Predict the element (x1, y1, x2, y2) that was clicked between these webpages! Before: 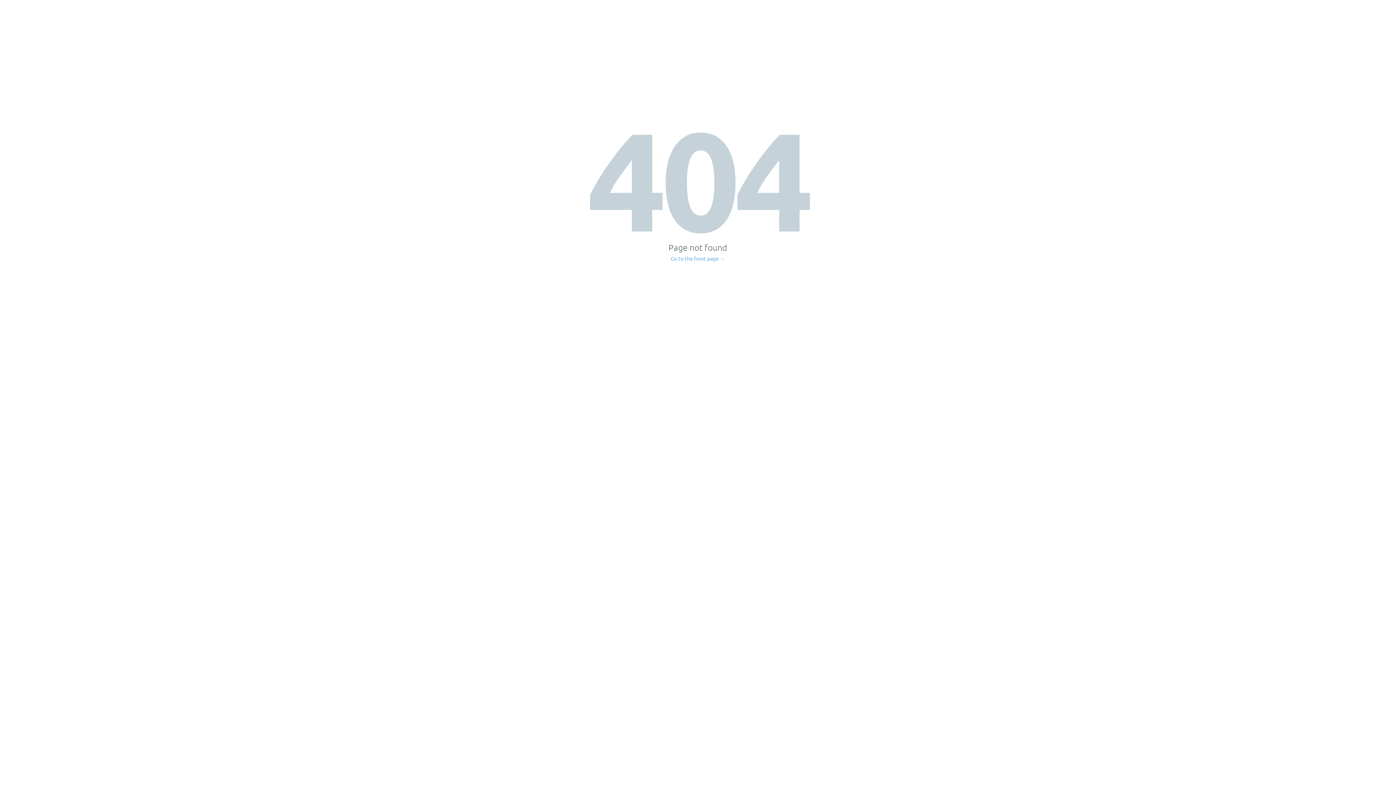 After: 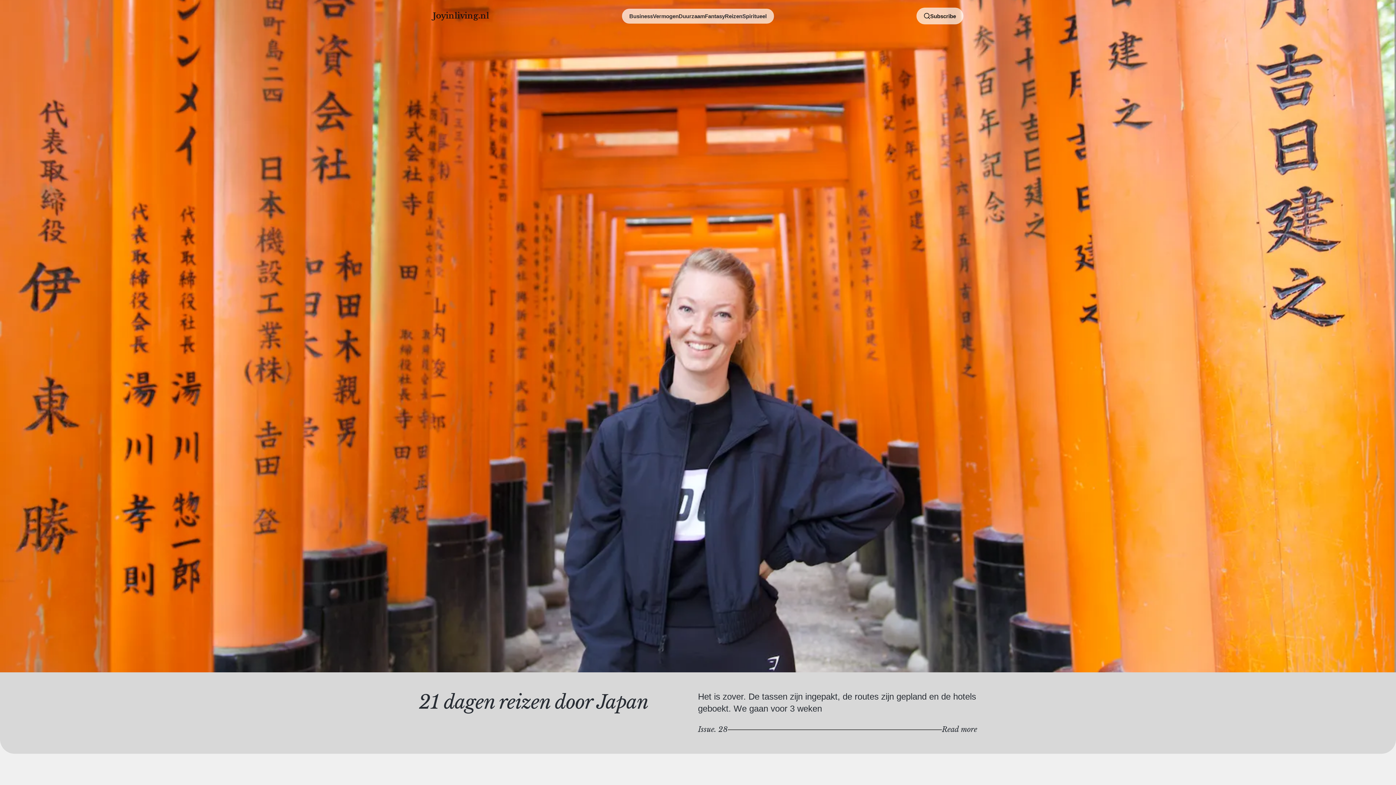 Action: bbox: (671, 256, 725, 261) label: Go to the front page →